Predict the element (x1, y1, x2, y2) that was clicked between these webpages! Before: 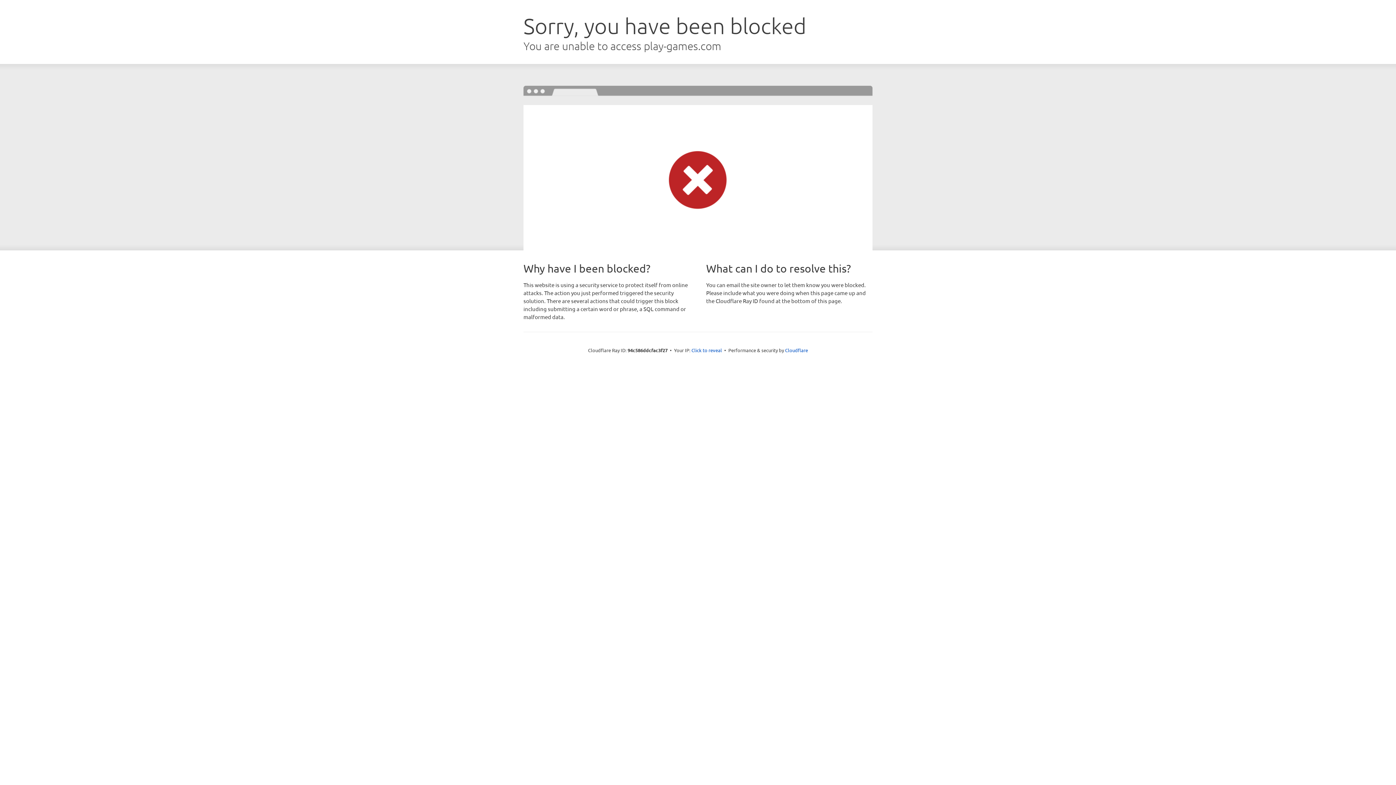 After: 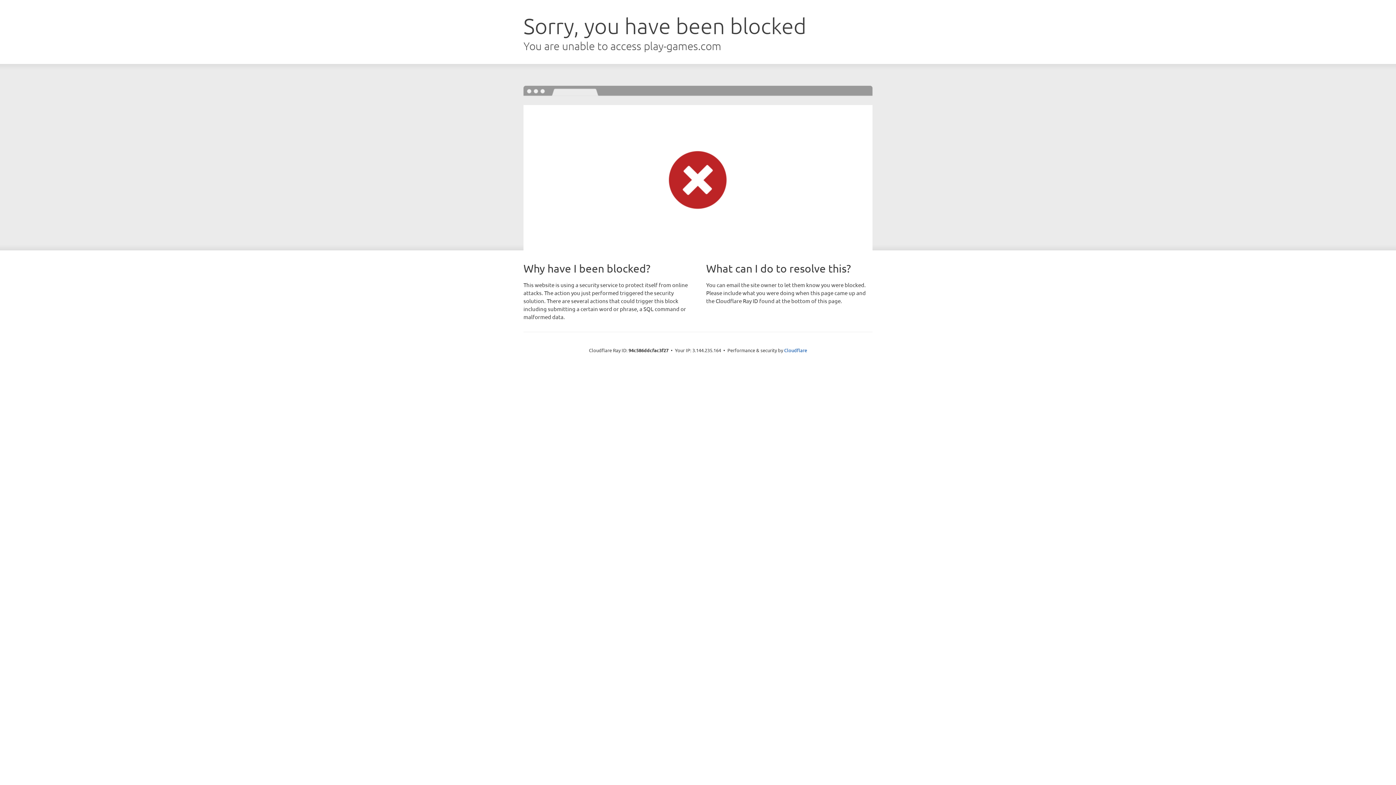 Action: bbox: (691, 346, 722, 353) label: Click to reveal